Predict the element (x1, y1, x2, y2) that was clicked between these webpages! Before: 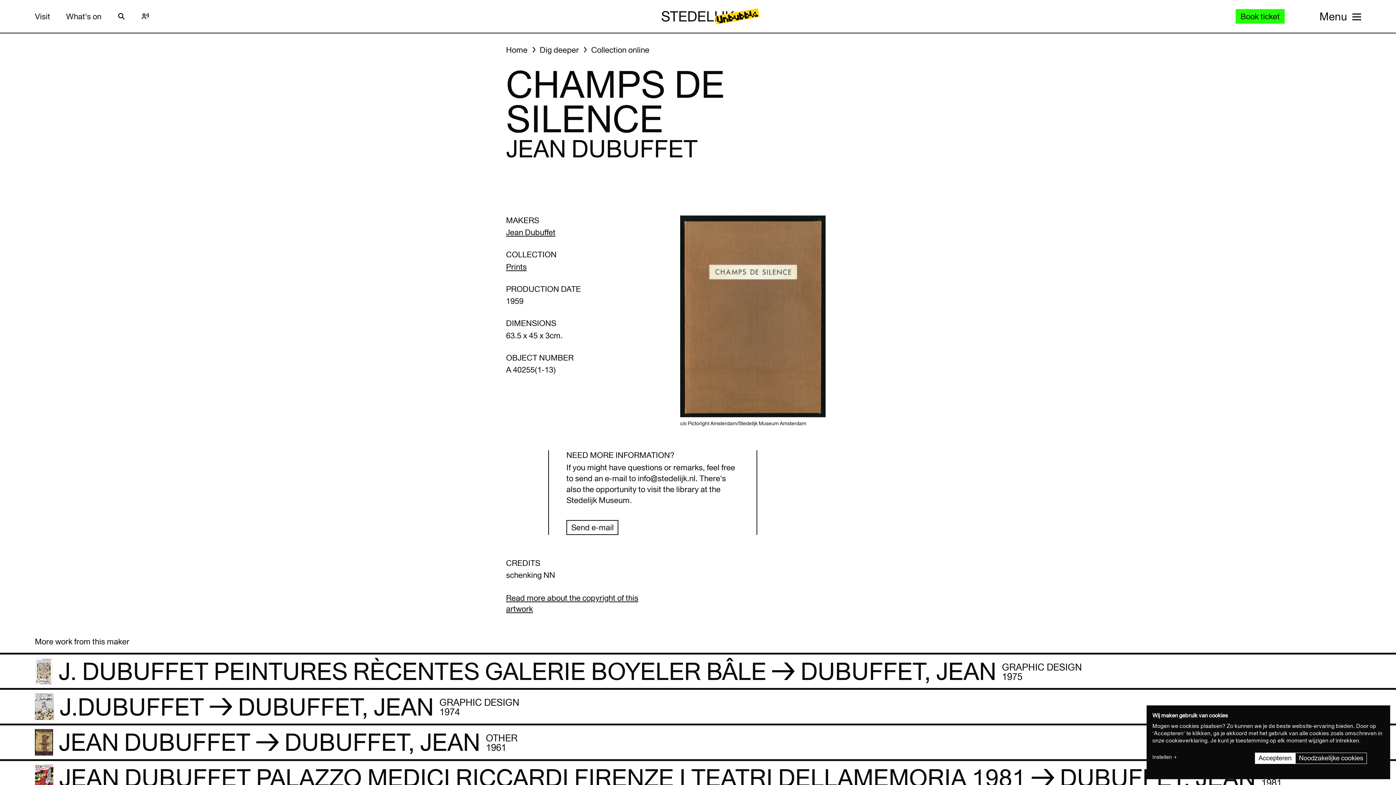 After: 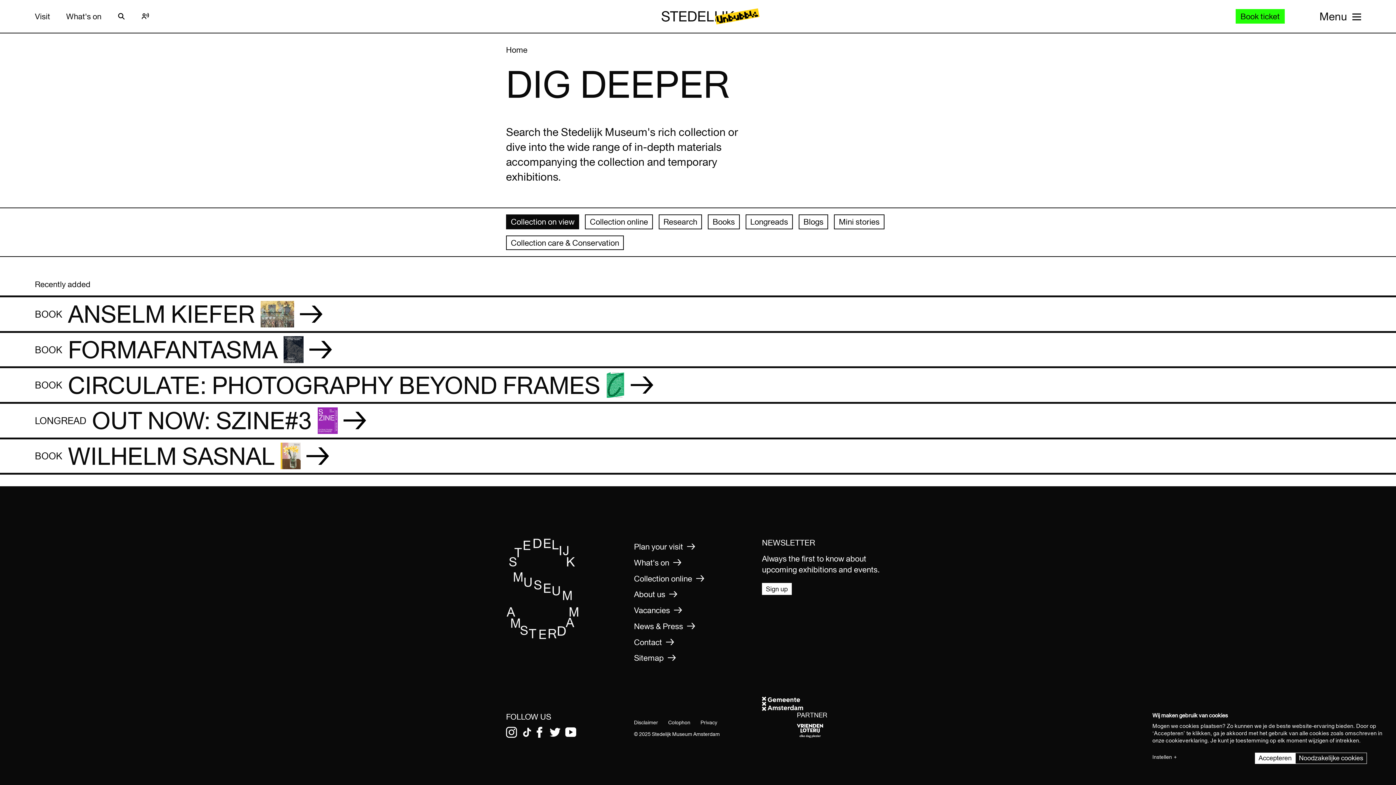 Action: bbox: (539, 44, 589, 55) label: Dig deeper